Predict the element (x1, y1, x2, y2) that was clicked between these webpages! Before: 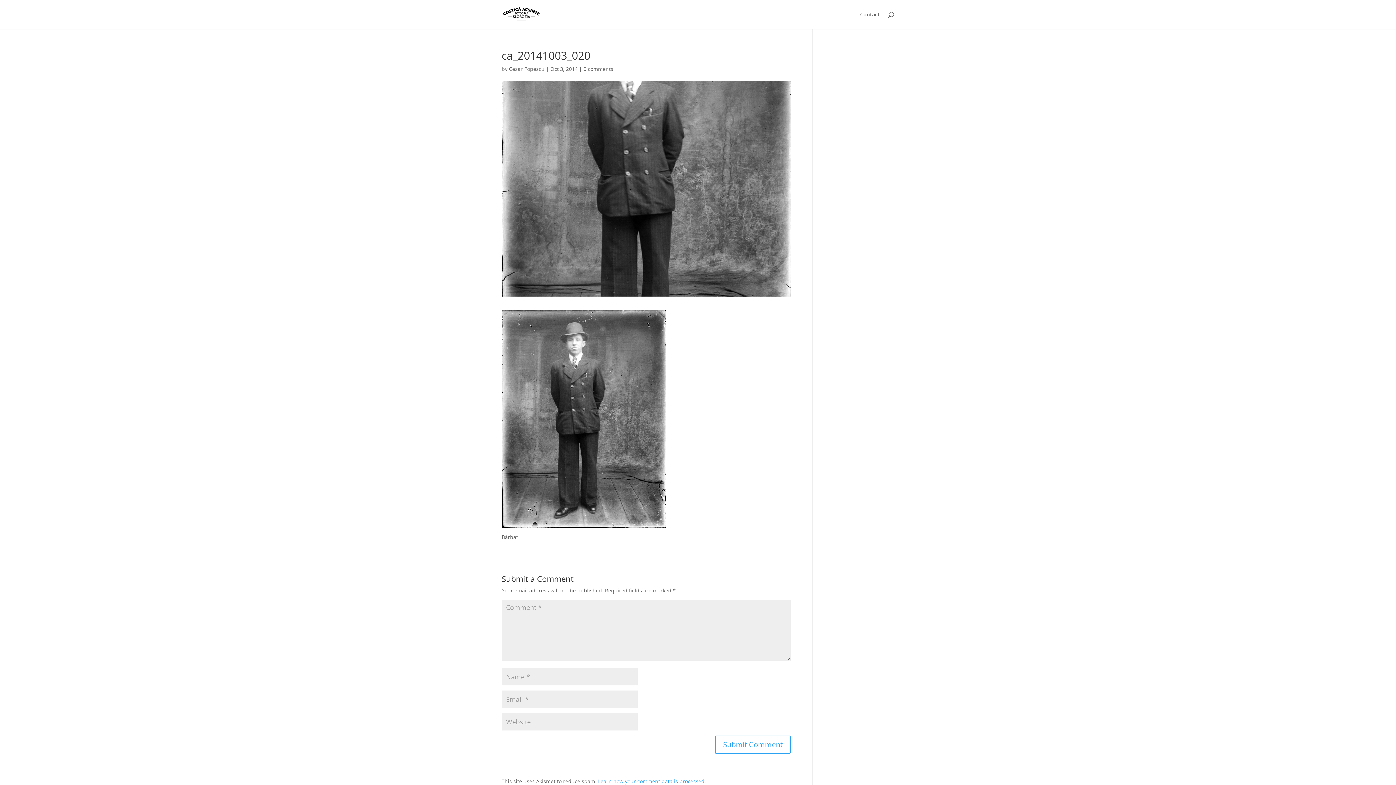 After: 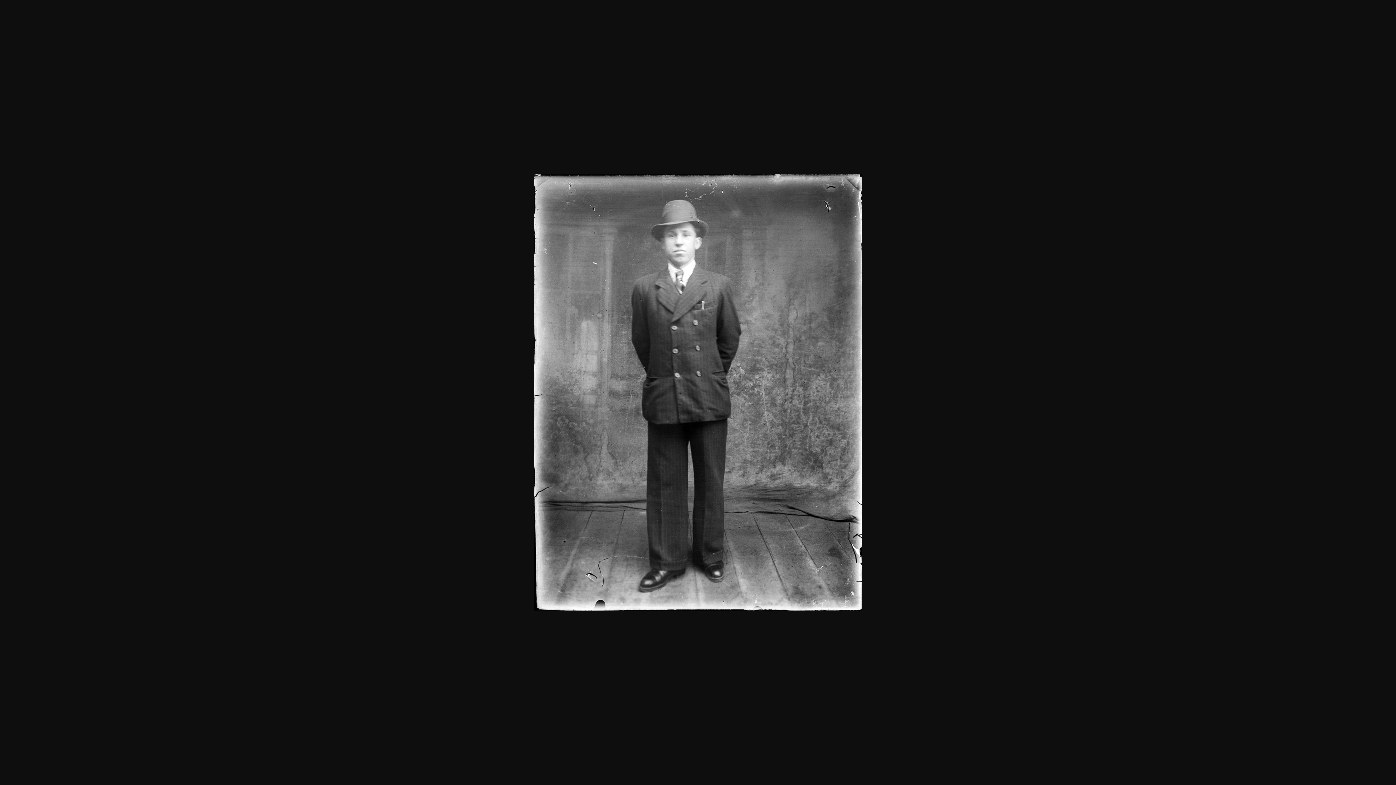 Action: bbox: (501, 520, 666, 527)